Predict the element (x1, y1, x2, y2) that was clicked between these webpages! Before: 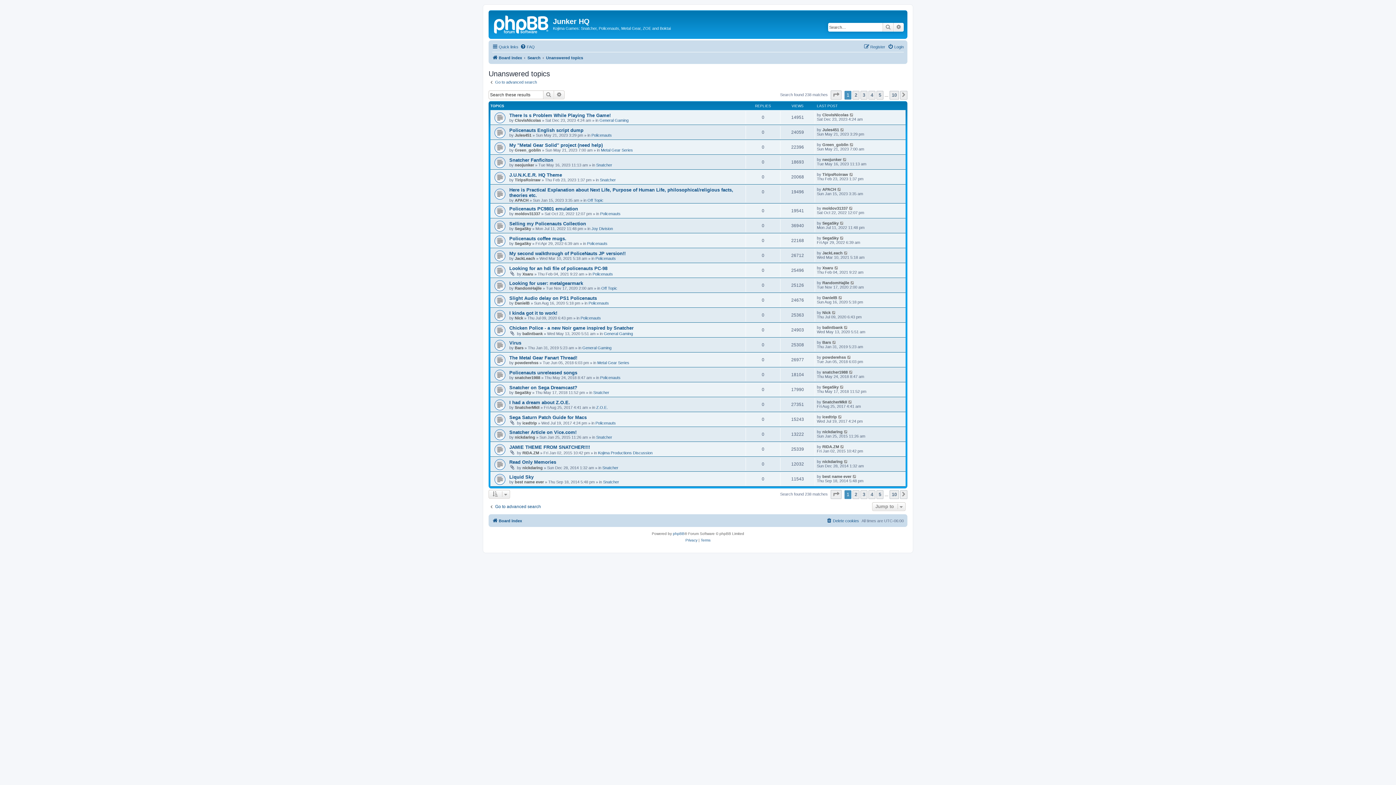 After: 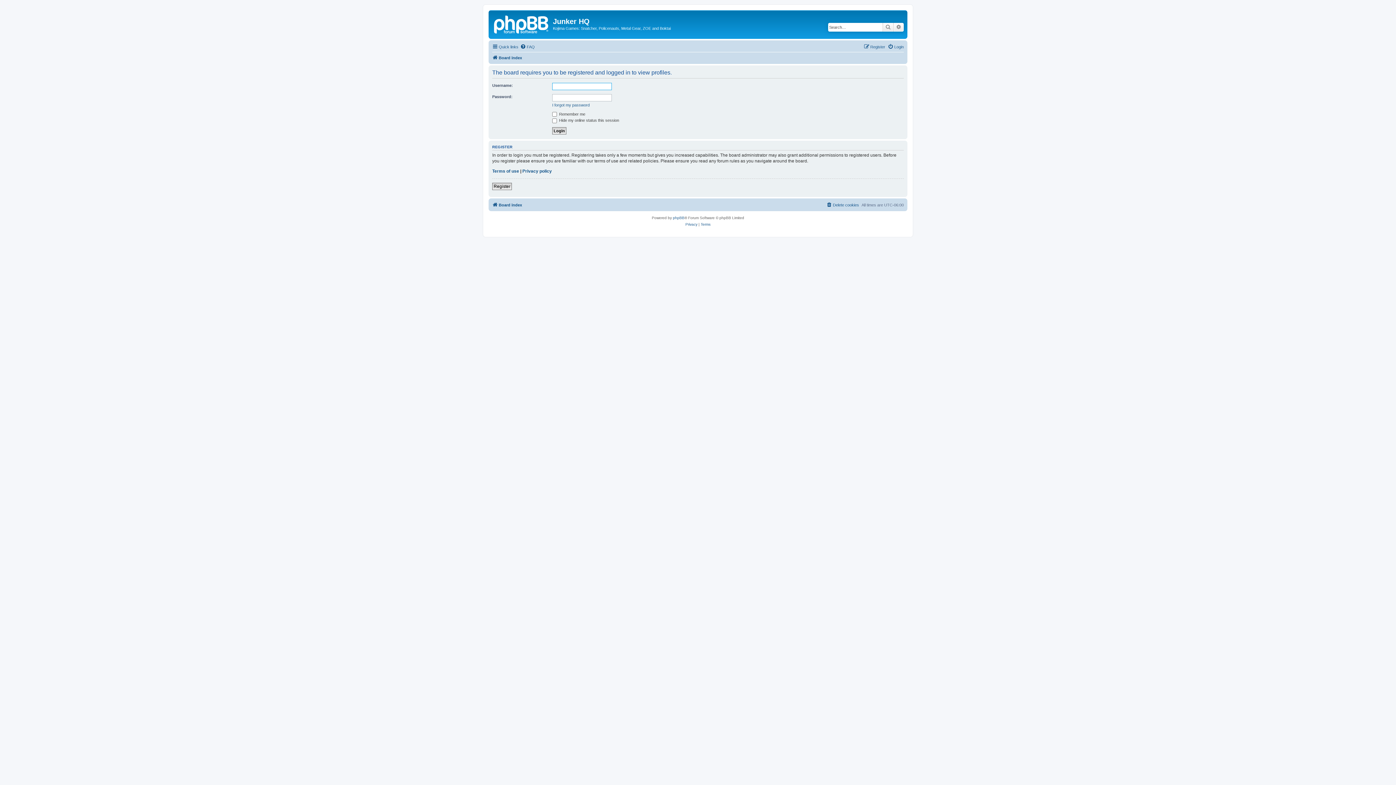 Action: bbox: (514, 316, 523, 320) label: Nick